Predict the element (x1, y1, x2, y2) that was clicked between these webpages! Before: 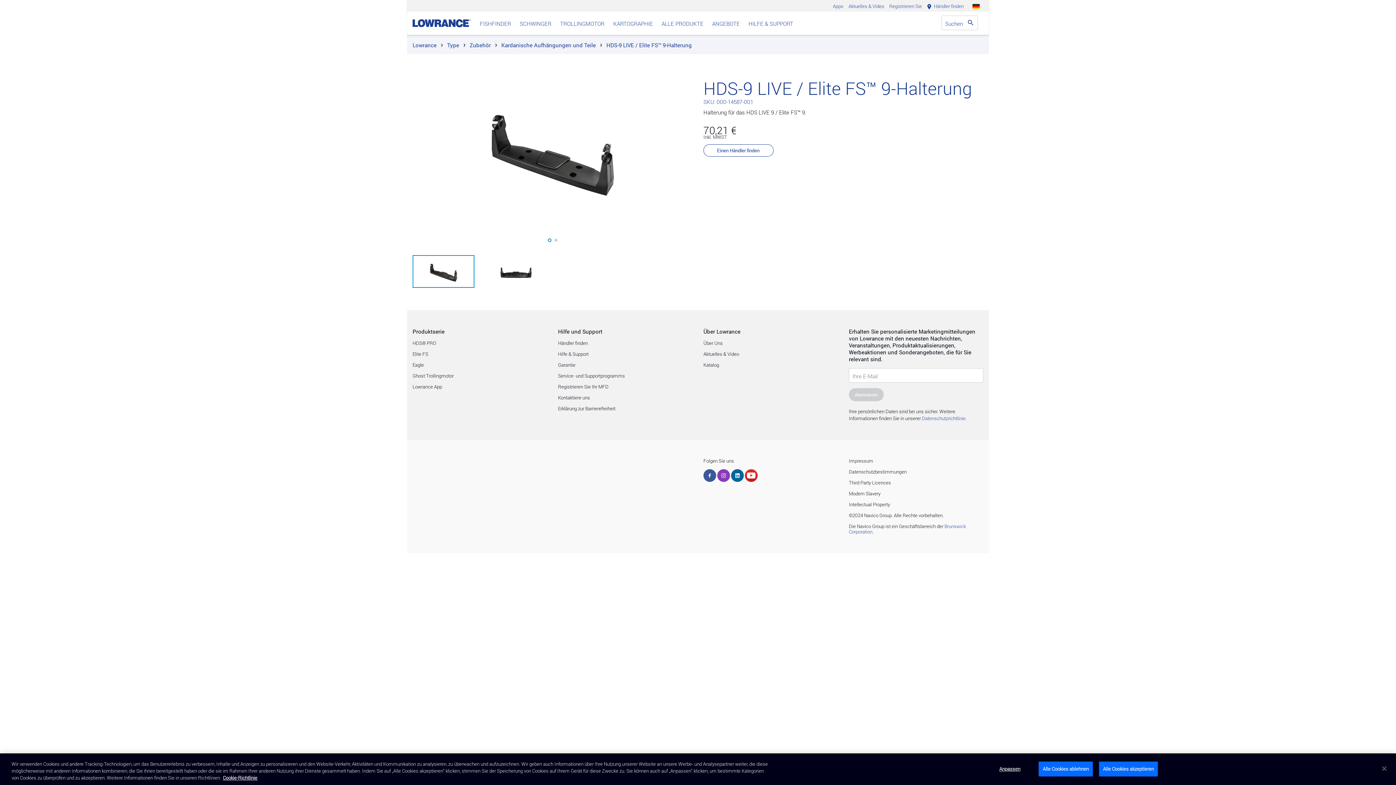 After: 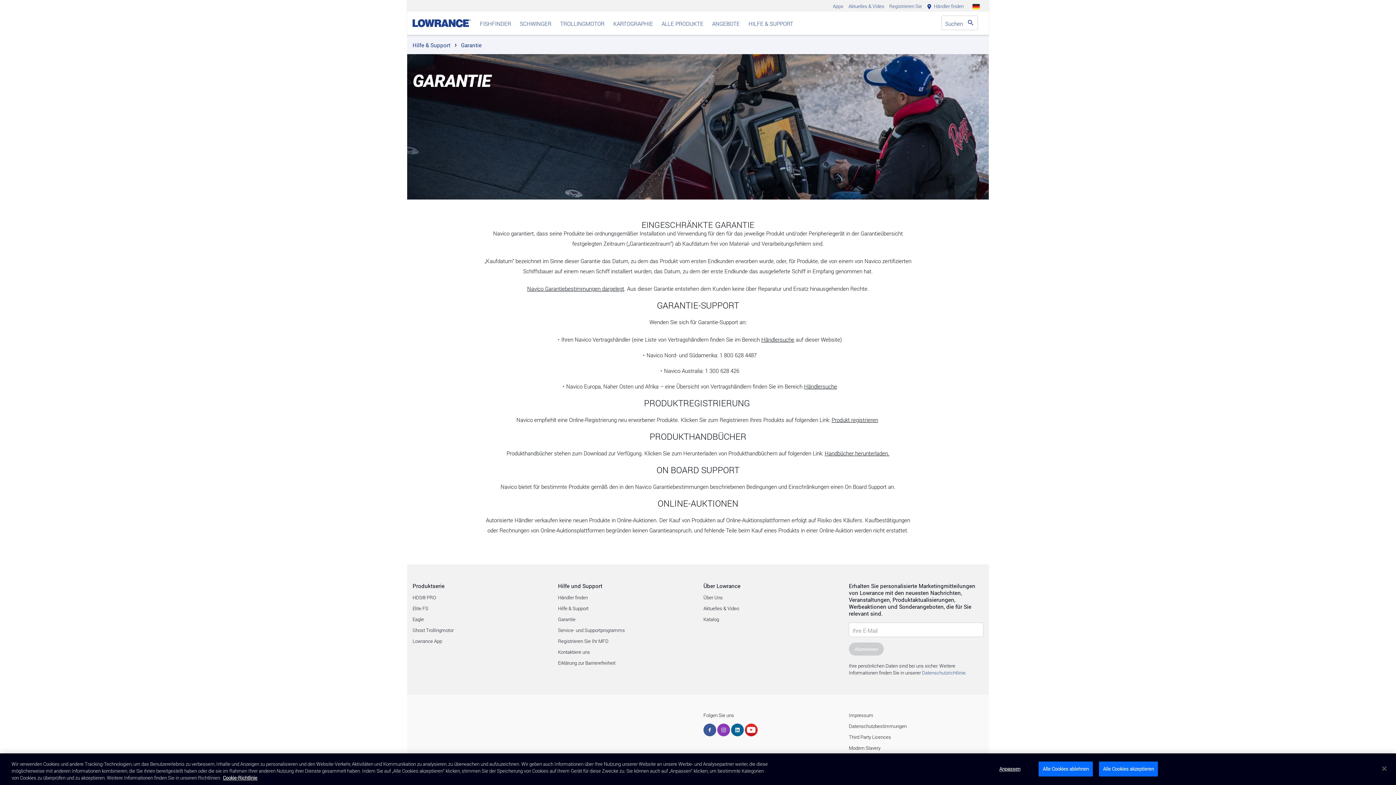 Action: label: Garantie bbox: (558, 361, 575, 368)